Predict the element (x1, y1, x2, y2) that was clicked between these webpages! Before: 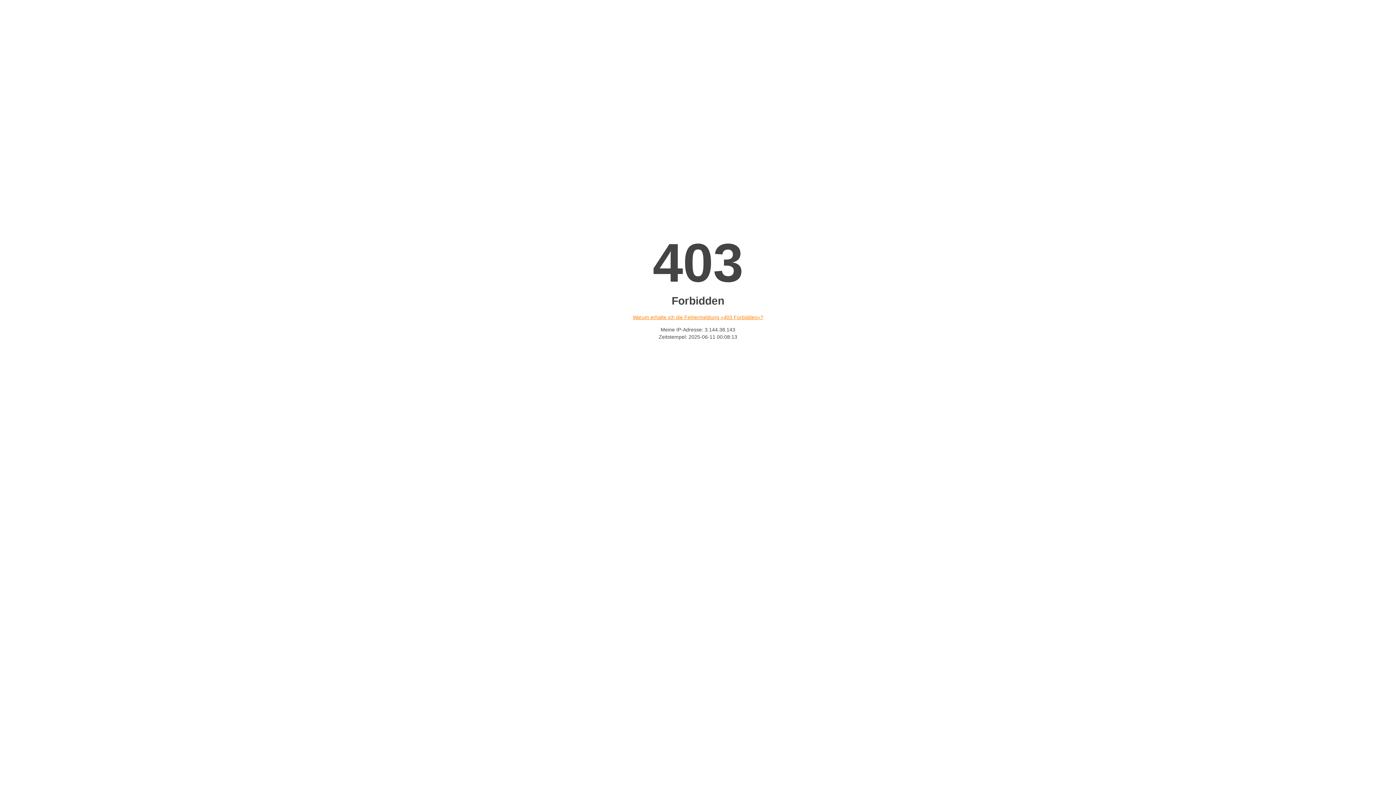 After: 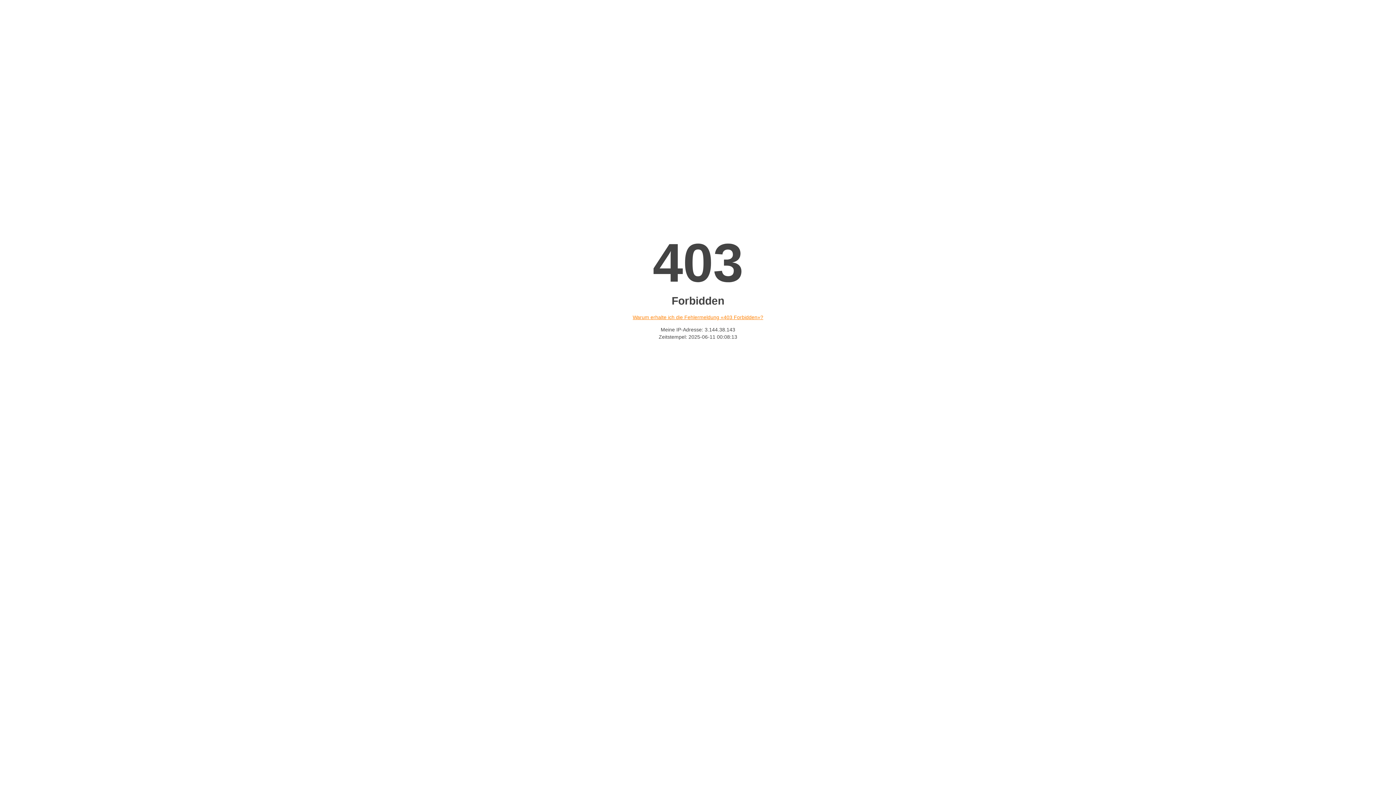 Action: label: Warum erhalte ich die Fehlermeldung «403 Forbidden»? bbox: (632, 314, 763, 320)